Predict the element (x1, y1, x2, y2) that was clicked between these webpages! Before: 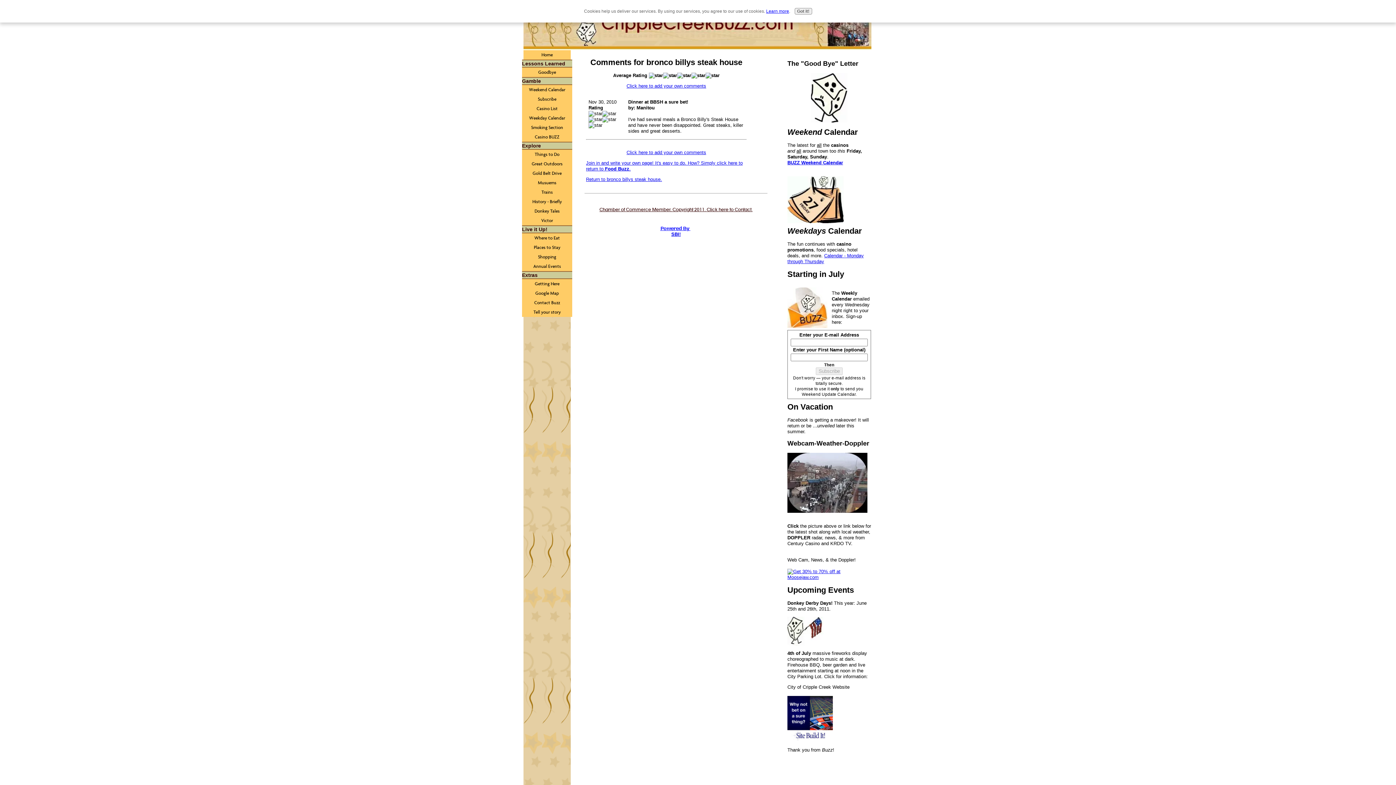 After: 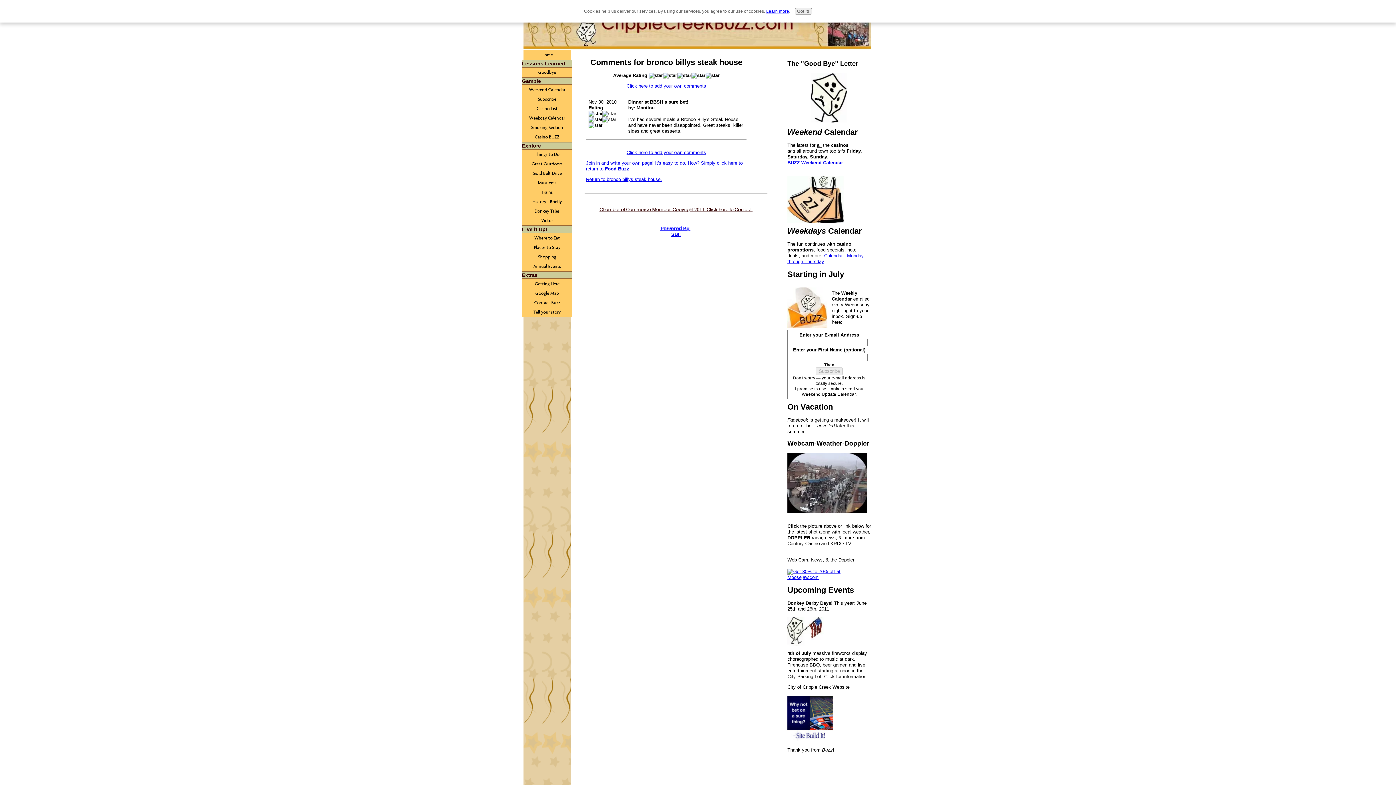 Action: label: Chamber of Commerce Member. Copyright 2011. Click here to Contact. bbox: (599, 202, 752, 216)